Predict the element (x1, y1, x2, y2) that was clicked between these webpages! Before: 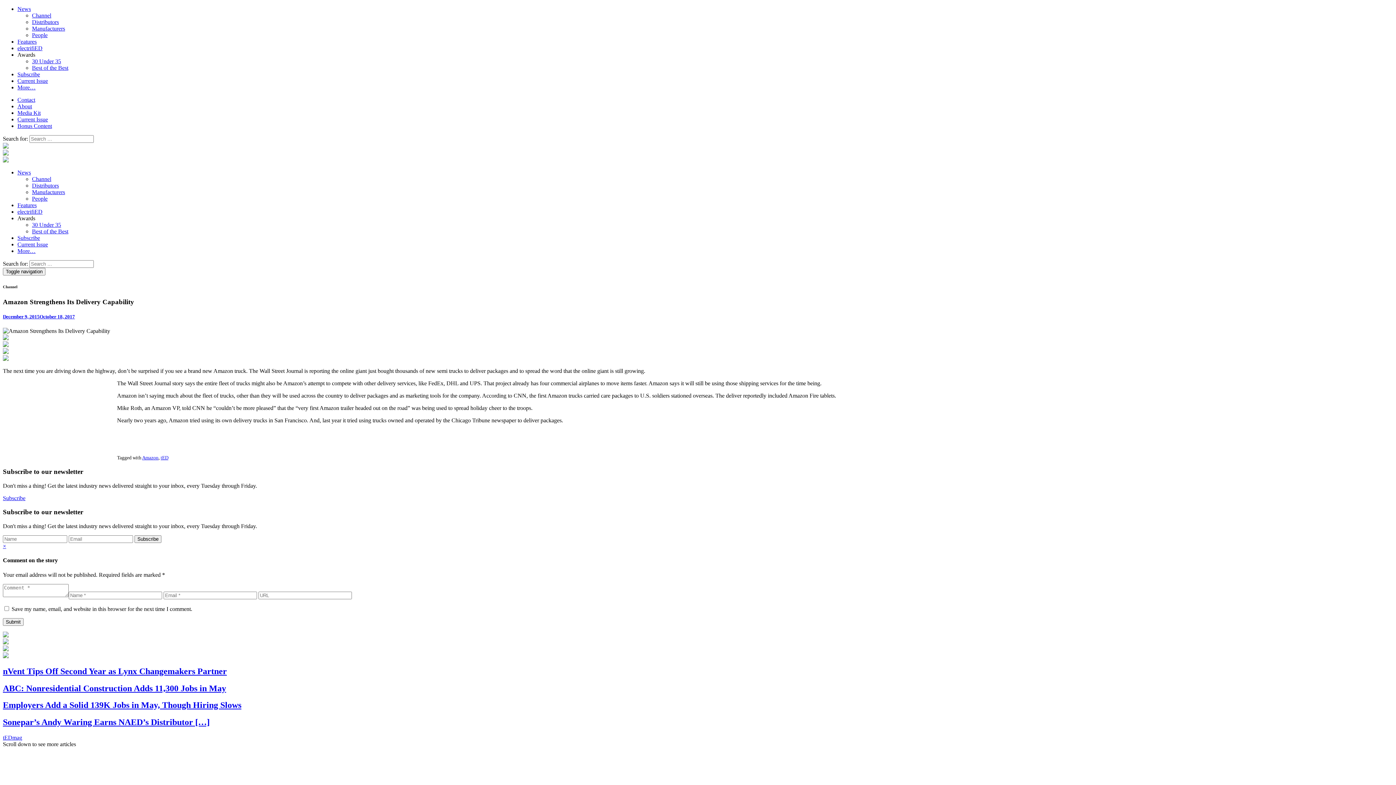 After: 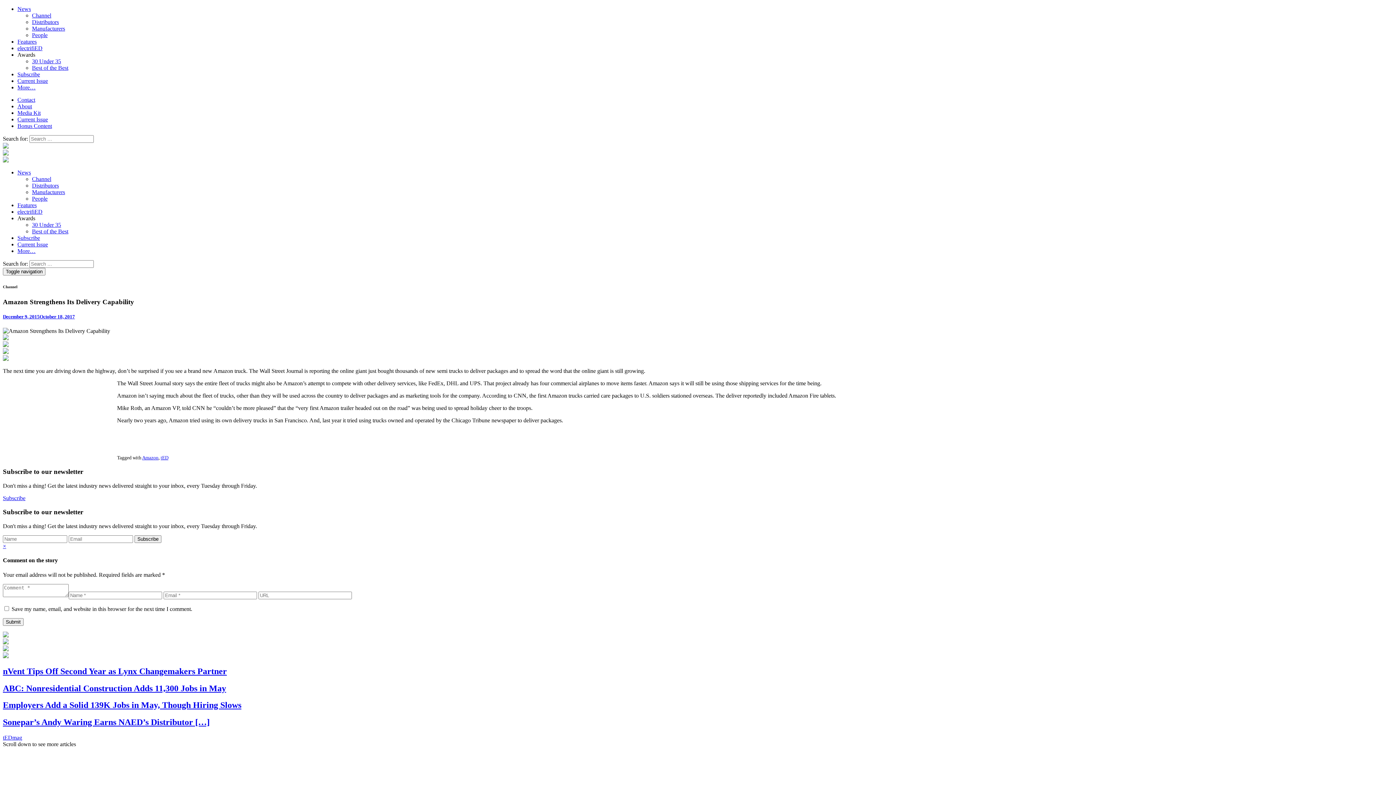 Action: bbox: (2, 639, 8, 645)